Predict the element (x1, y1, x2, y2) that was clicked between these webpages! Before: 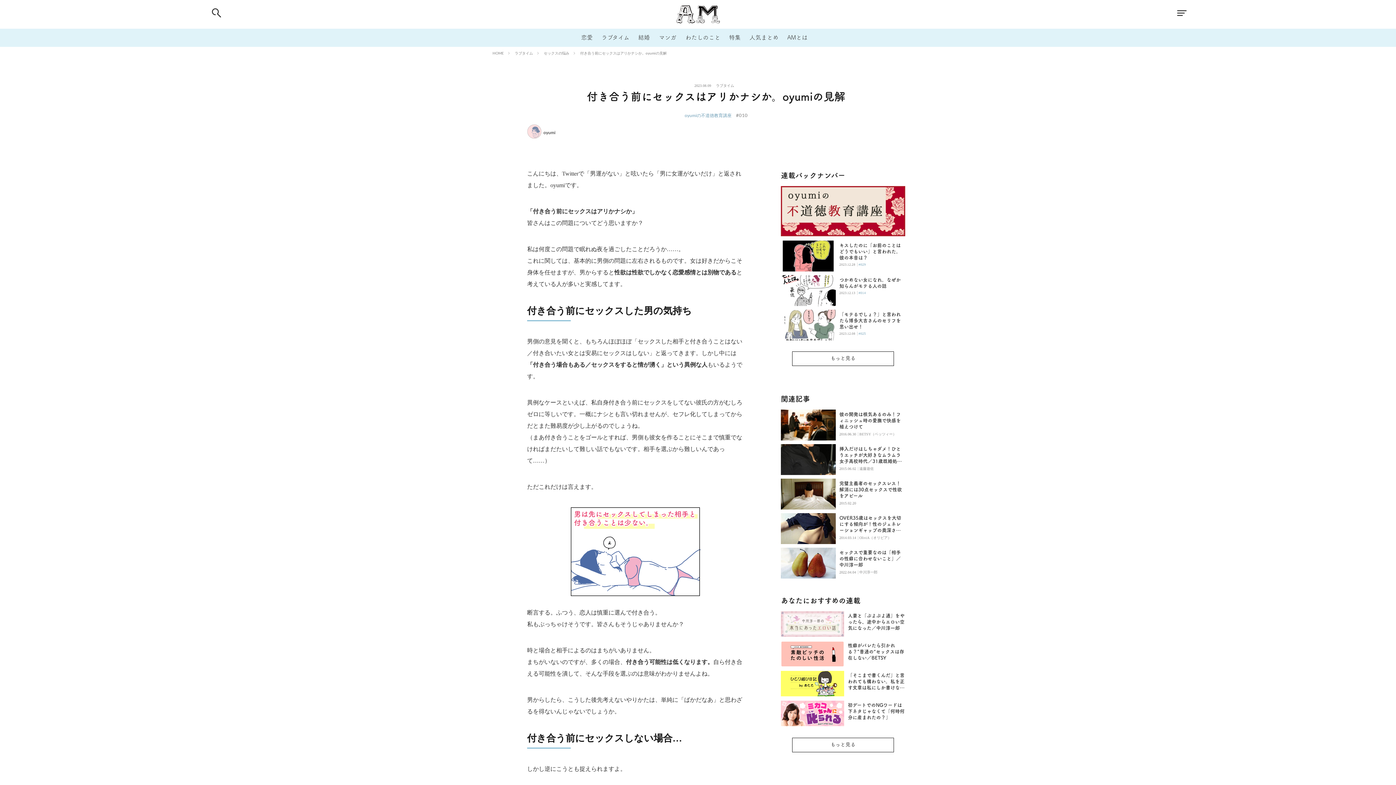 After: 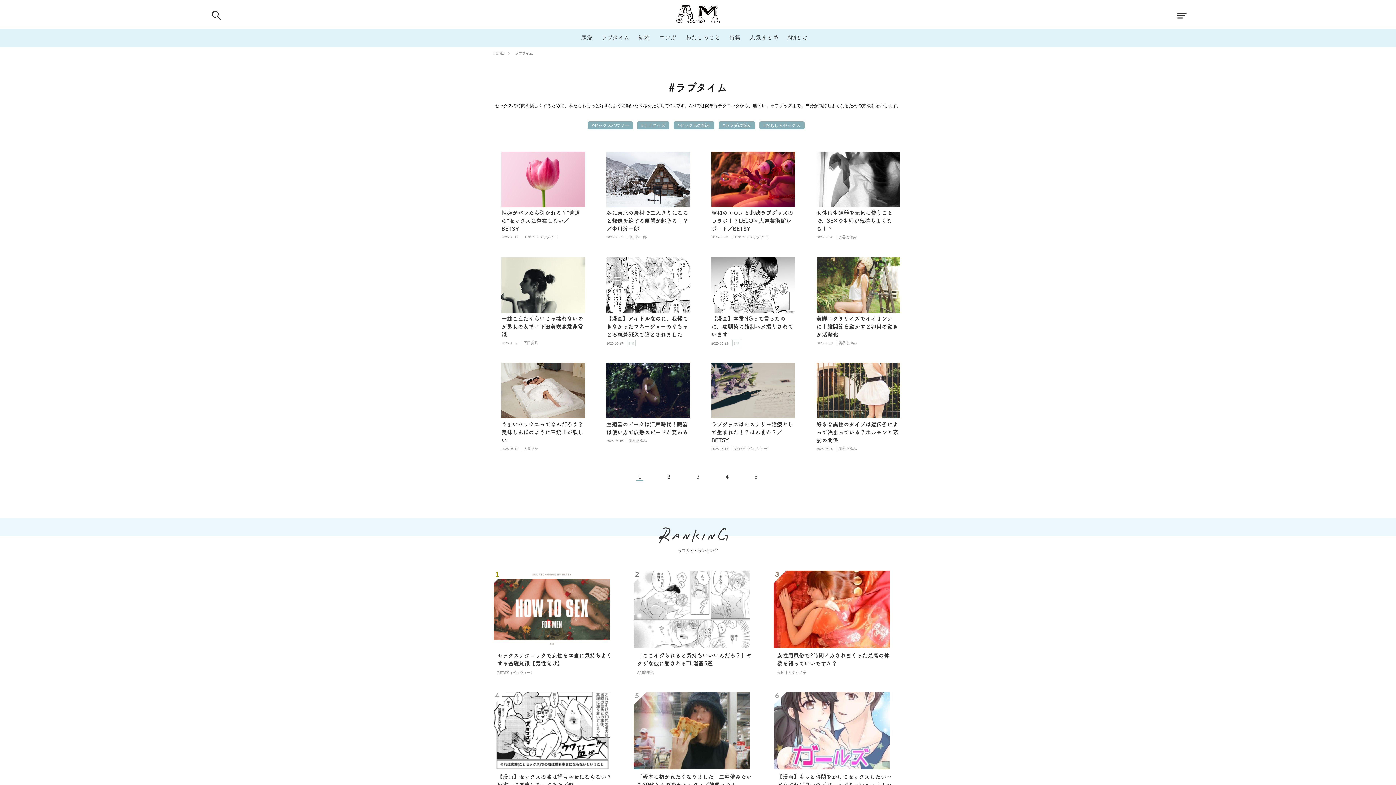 Action: bbox: (716, 82, 734, 88) label: ラブタイム